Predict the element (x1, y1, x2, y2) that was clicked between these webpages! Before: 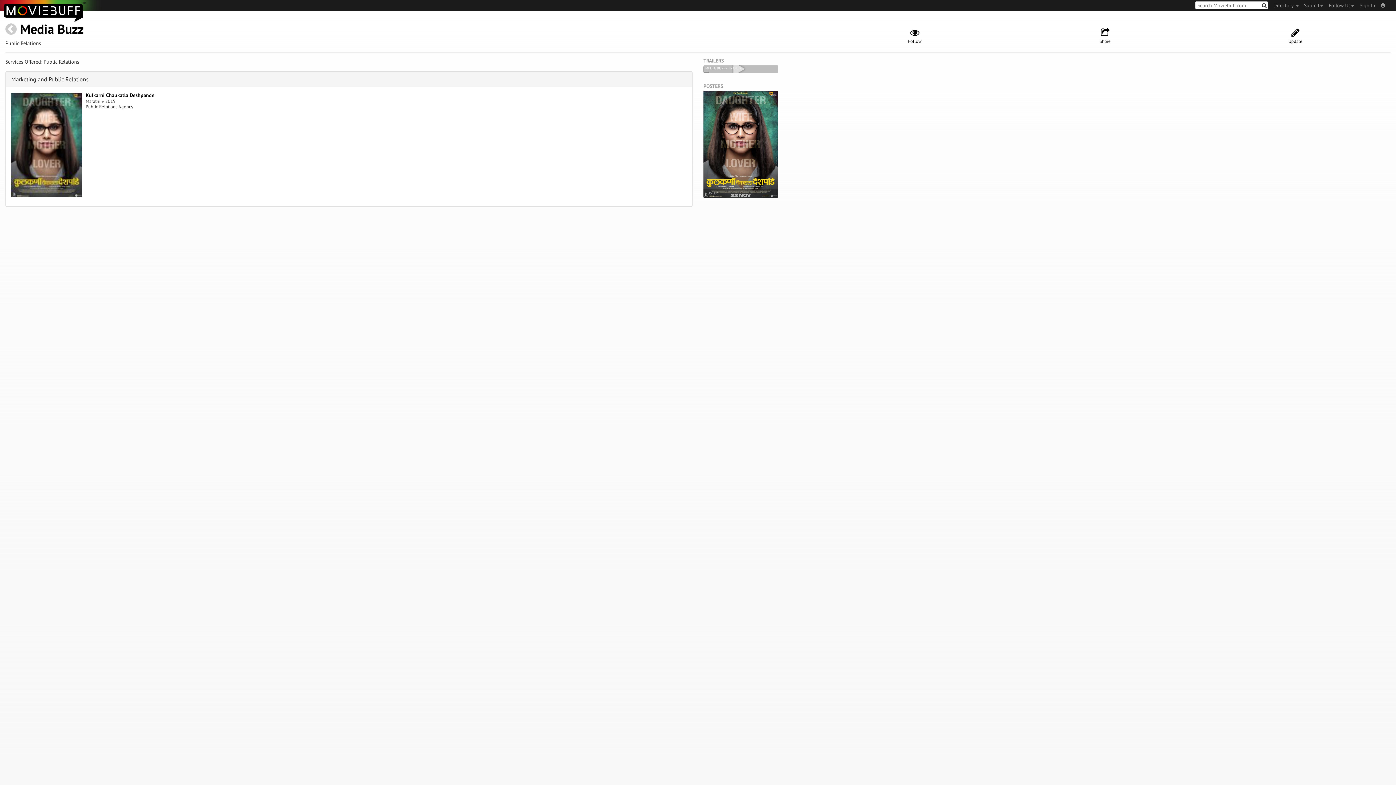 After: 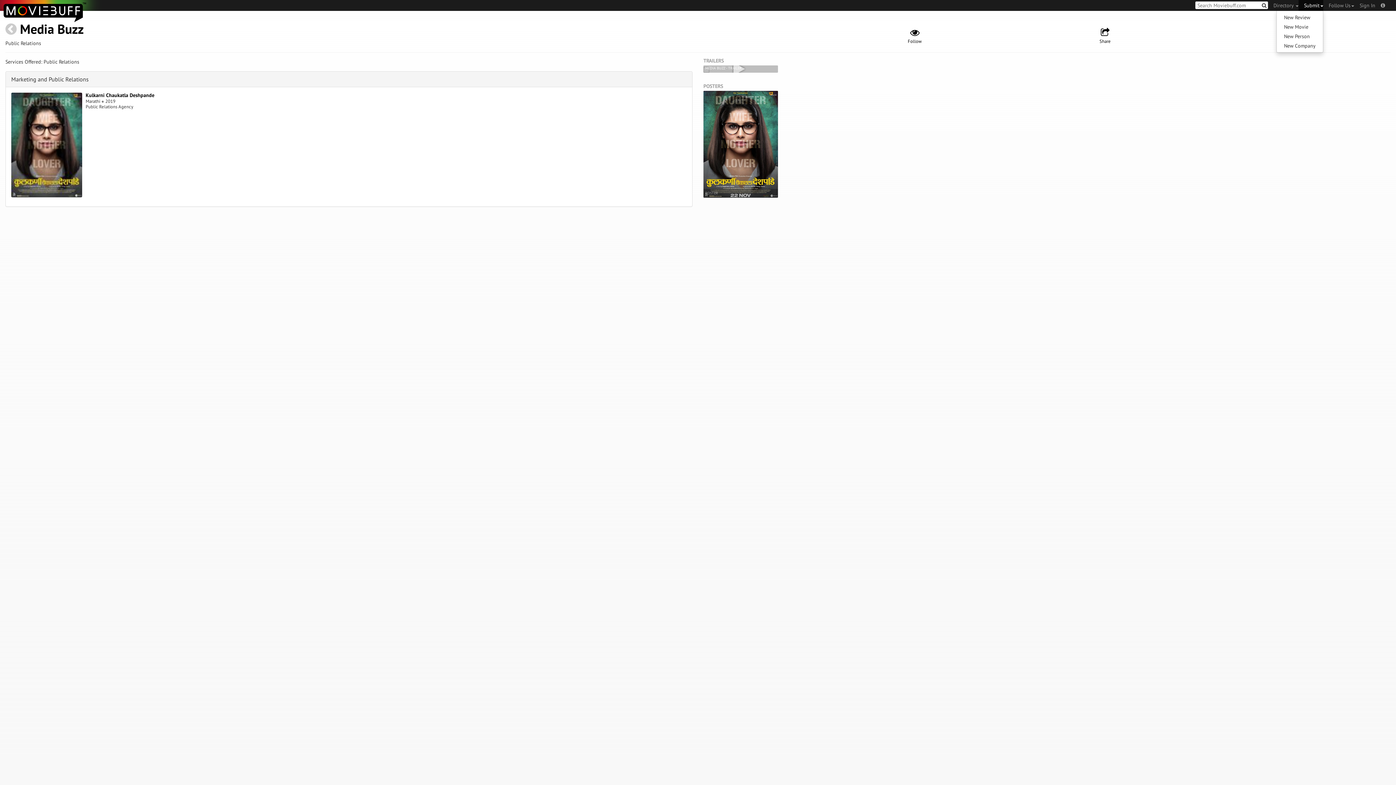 Action: label: Submit bbox: (1298, 0, 1323, 10)